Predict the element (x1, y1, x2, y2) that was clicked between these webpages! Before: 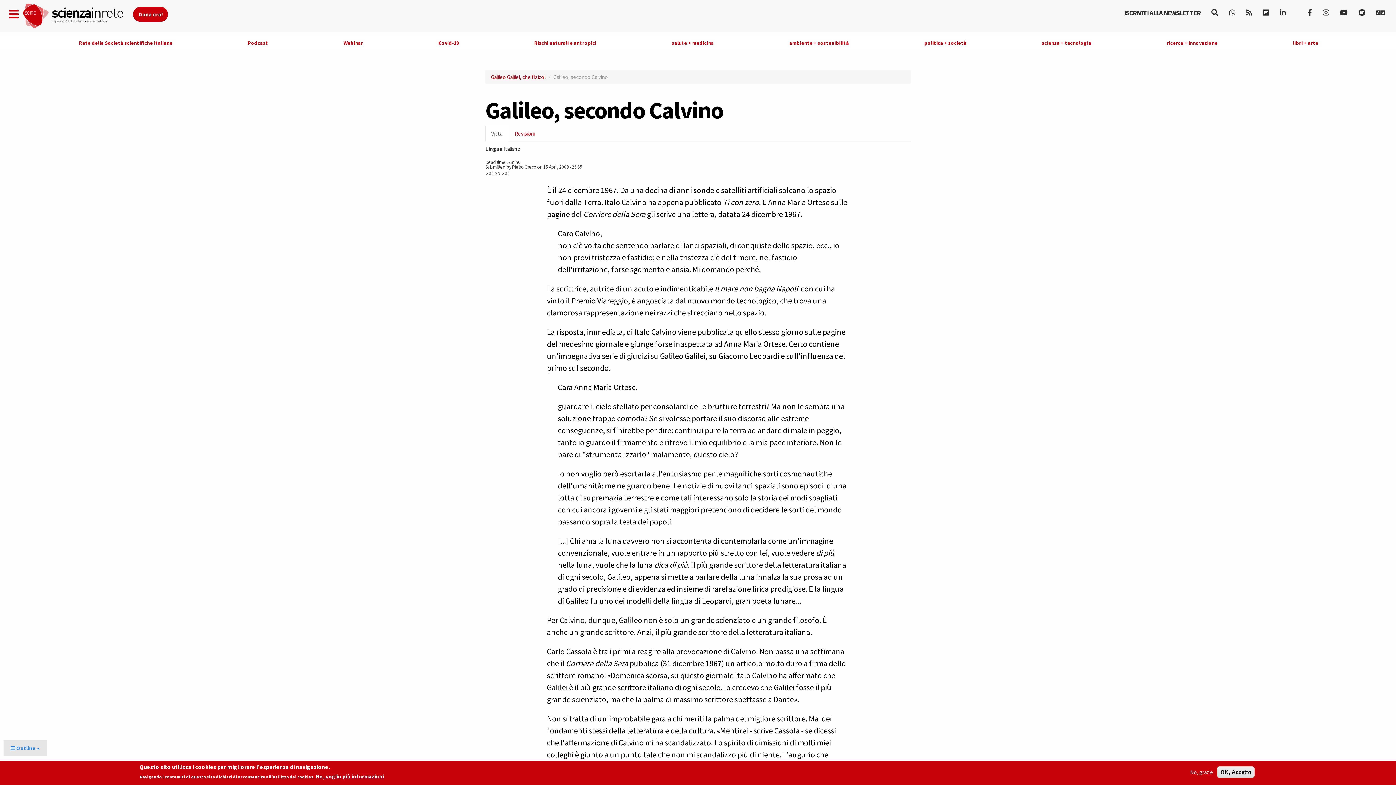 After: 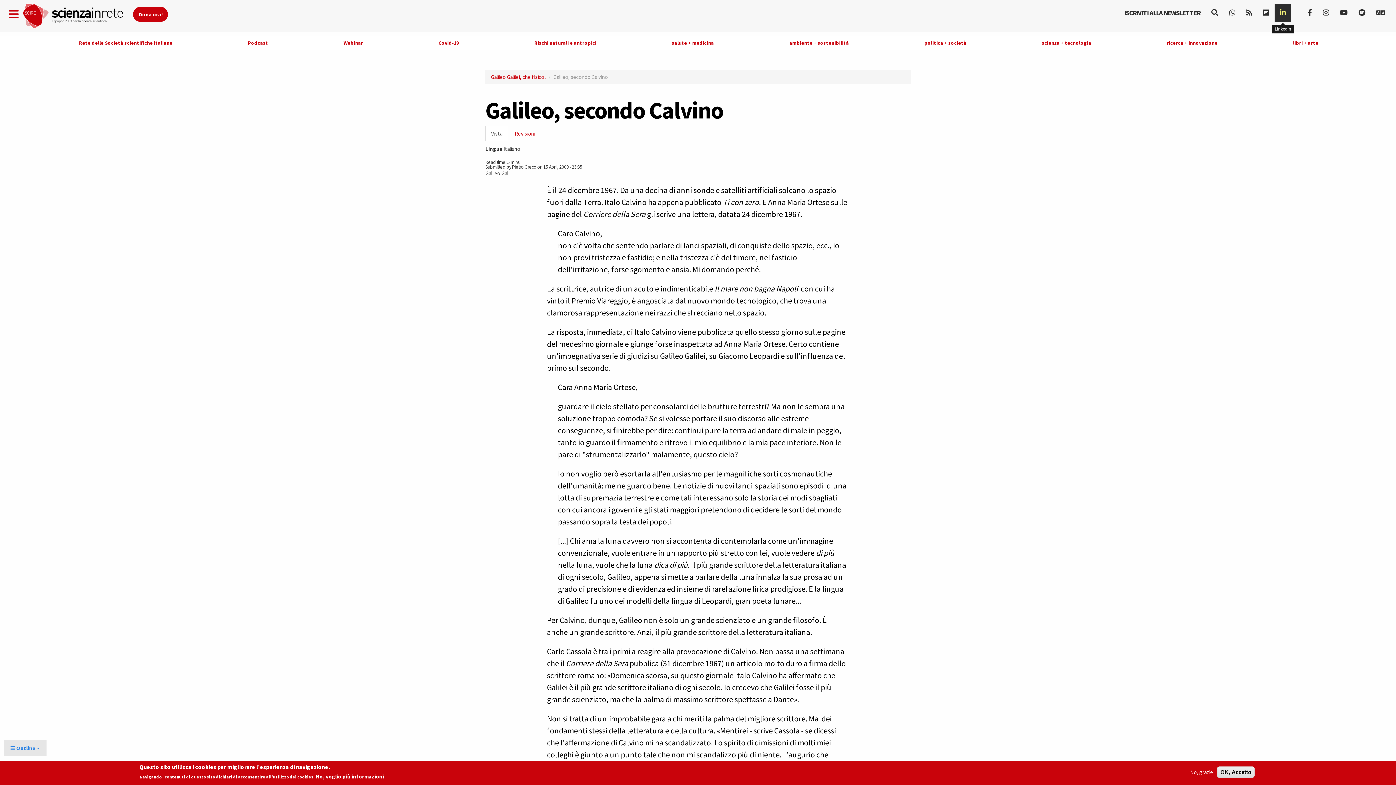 Action: bbox: (1274, 3, 1291, 21)